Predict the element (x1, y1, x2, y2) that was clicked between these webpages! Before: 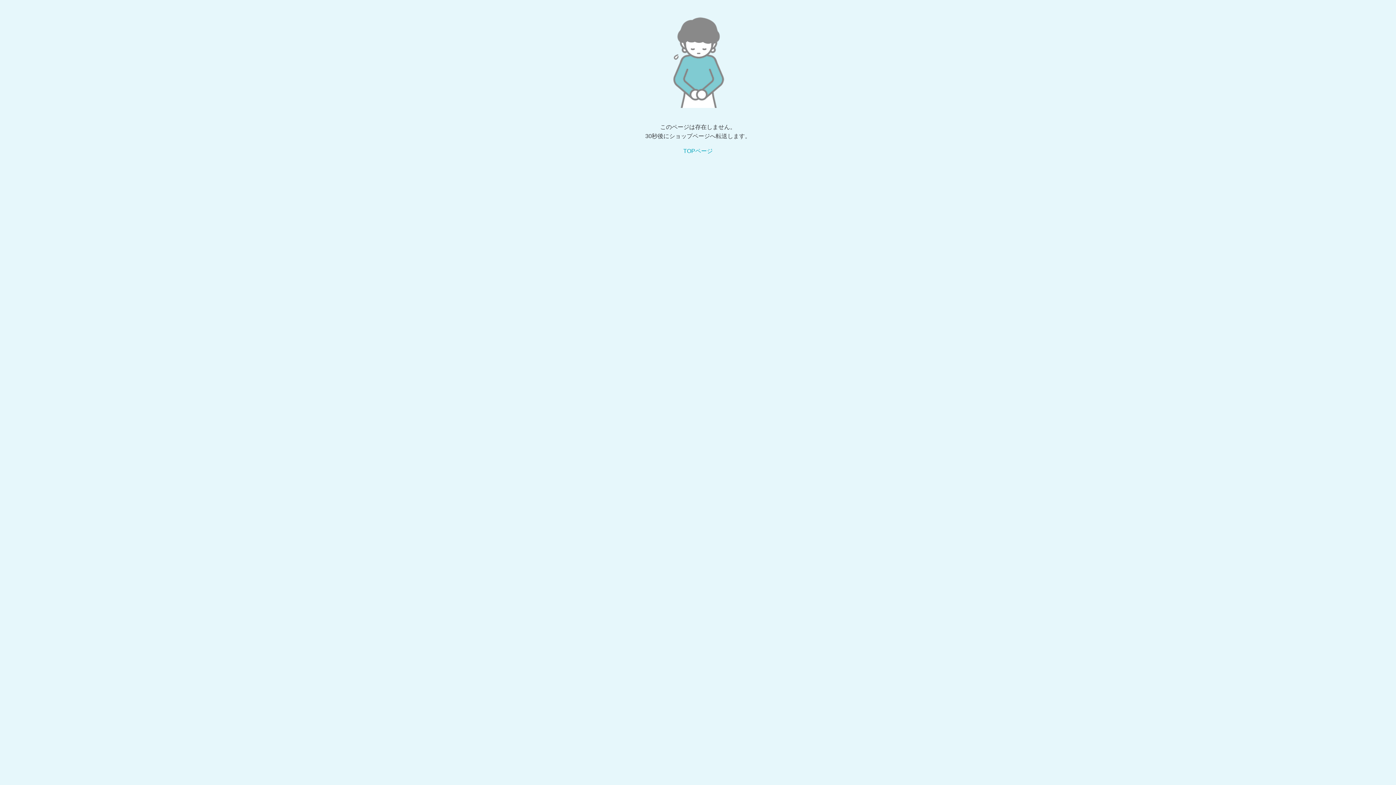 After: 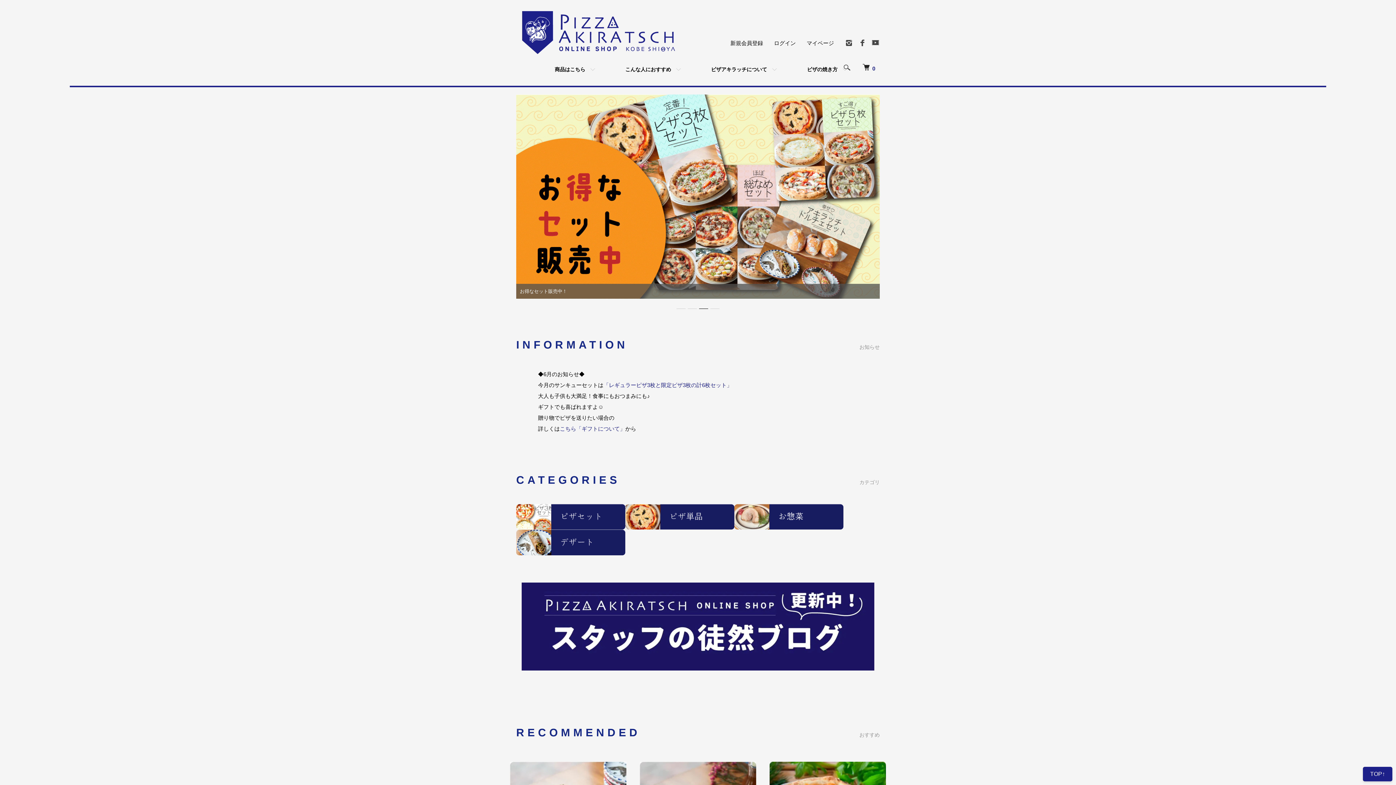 Action: bbox: (683, 148, 712, 154) label: TOPページ